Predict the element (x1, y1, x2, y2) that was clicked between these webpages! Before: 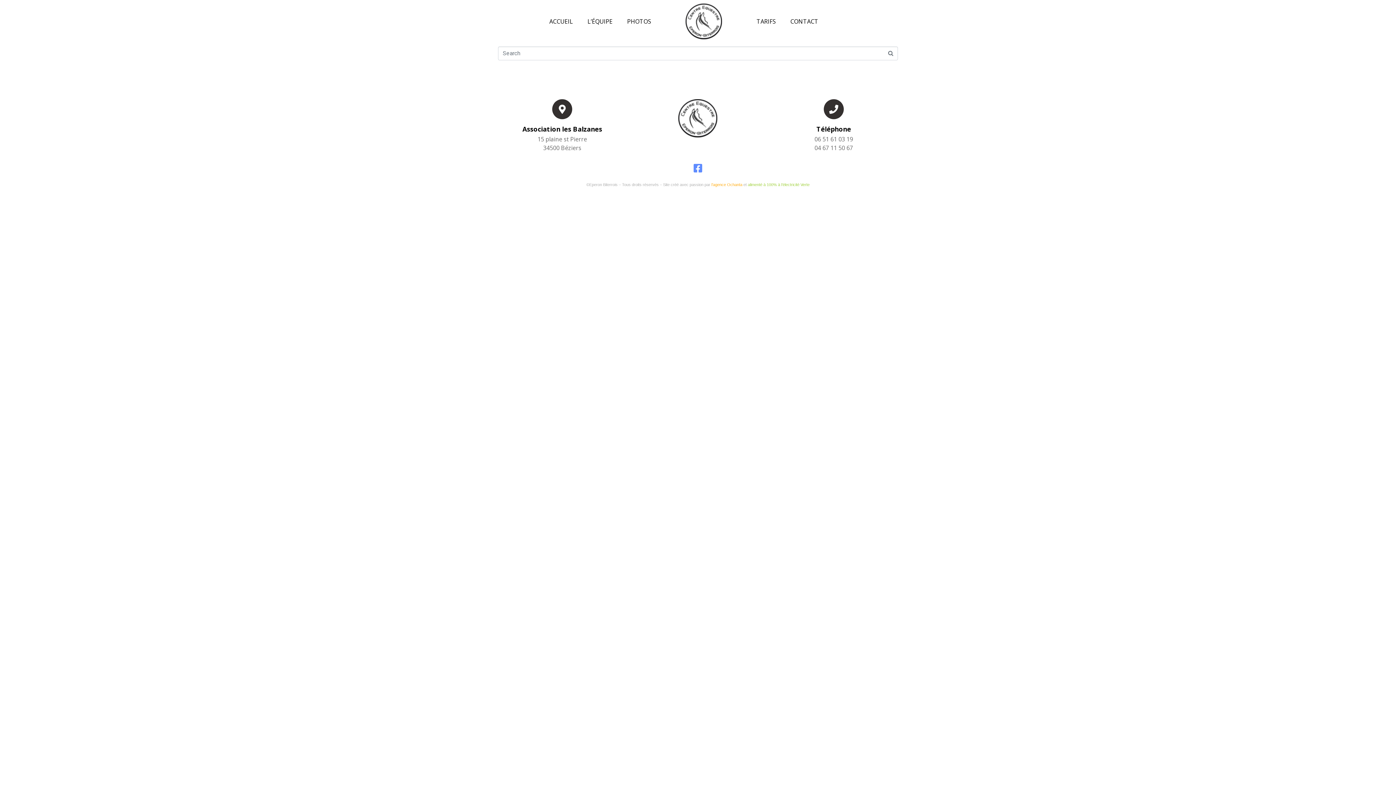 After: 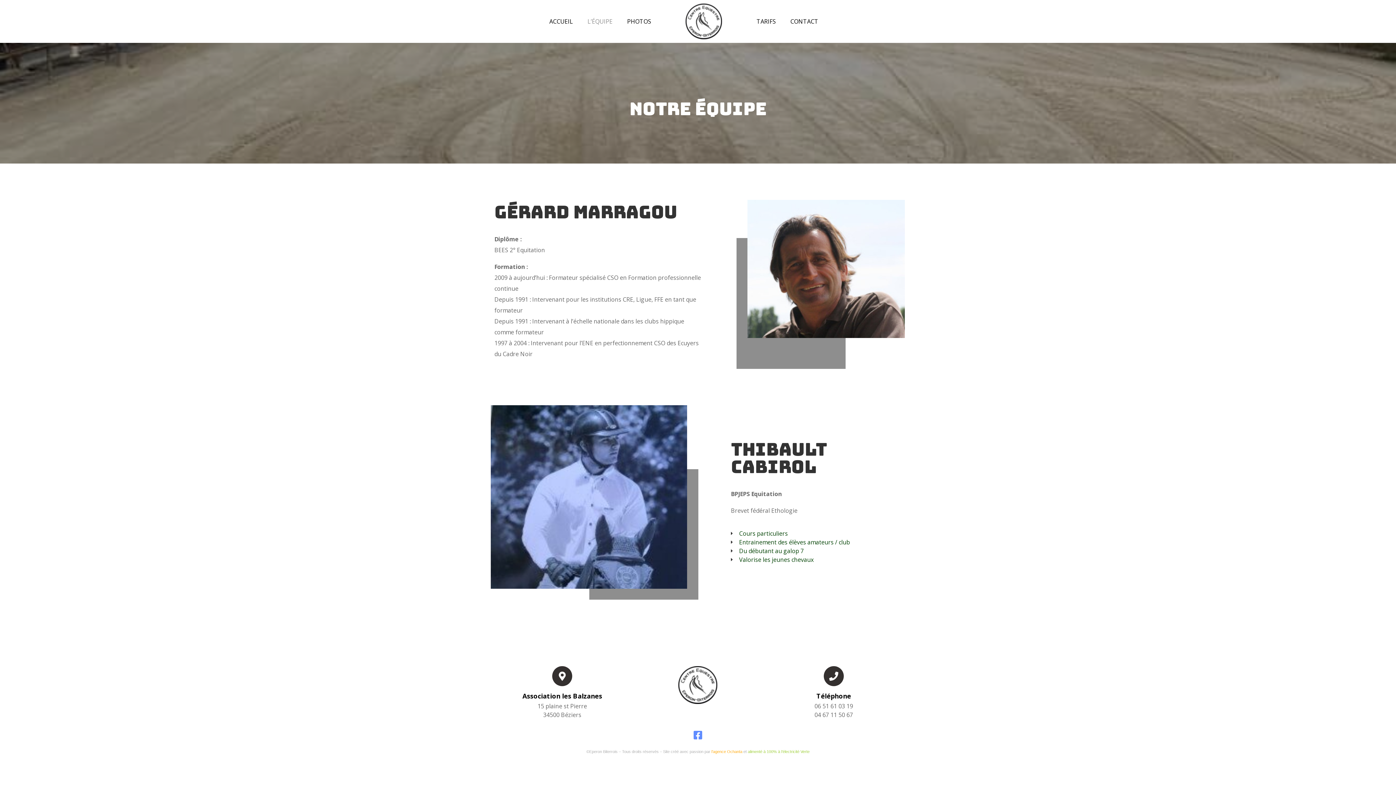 Action: label: L’ÉQUIPE bbox: (580, 13, 620, 29)